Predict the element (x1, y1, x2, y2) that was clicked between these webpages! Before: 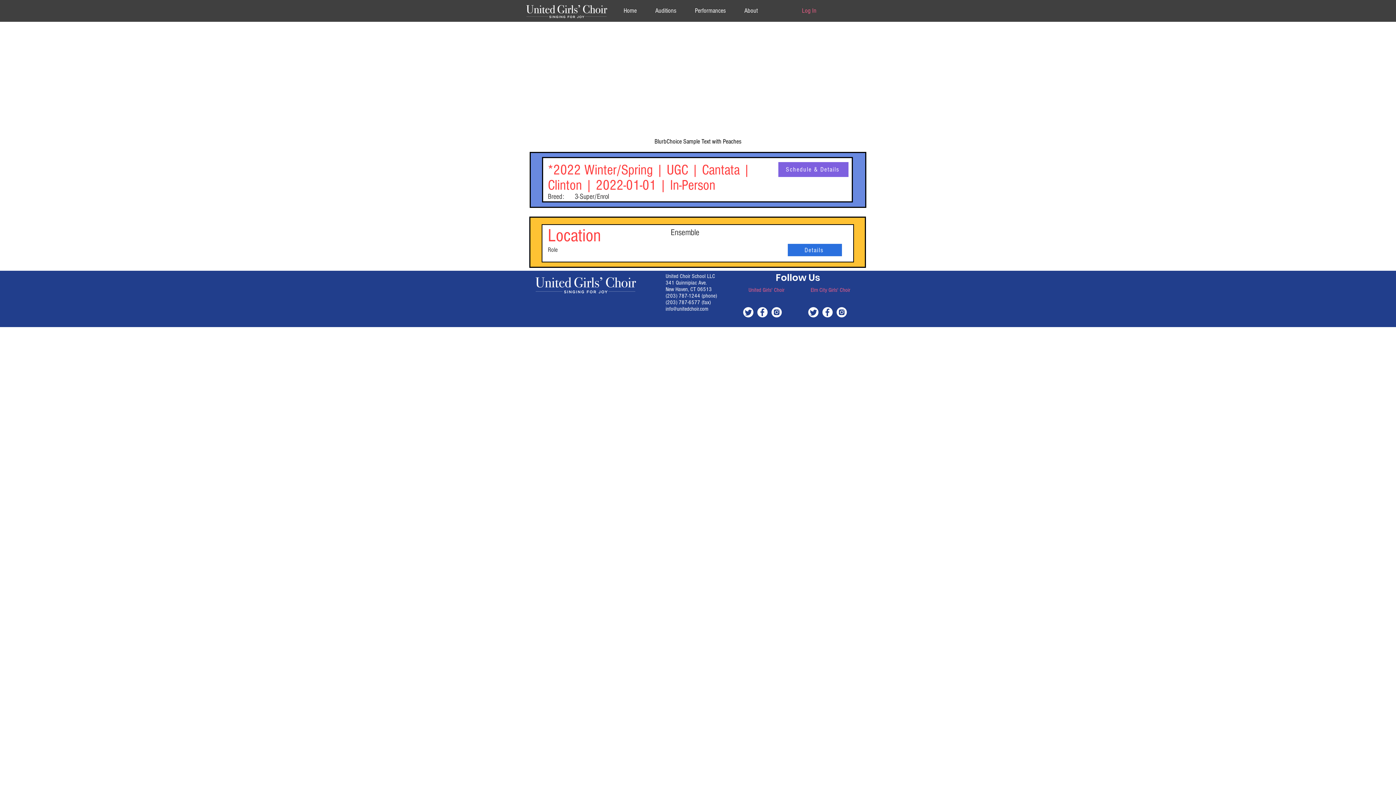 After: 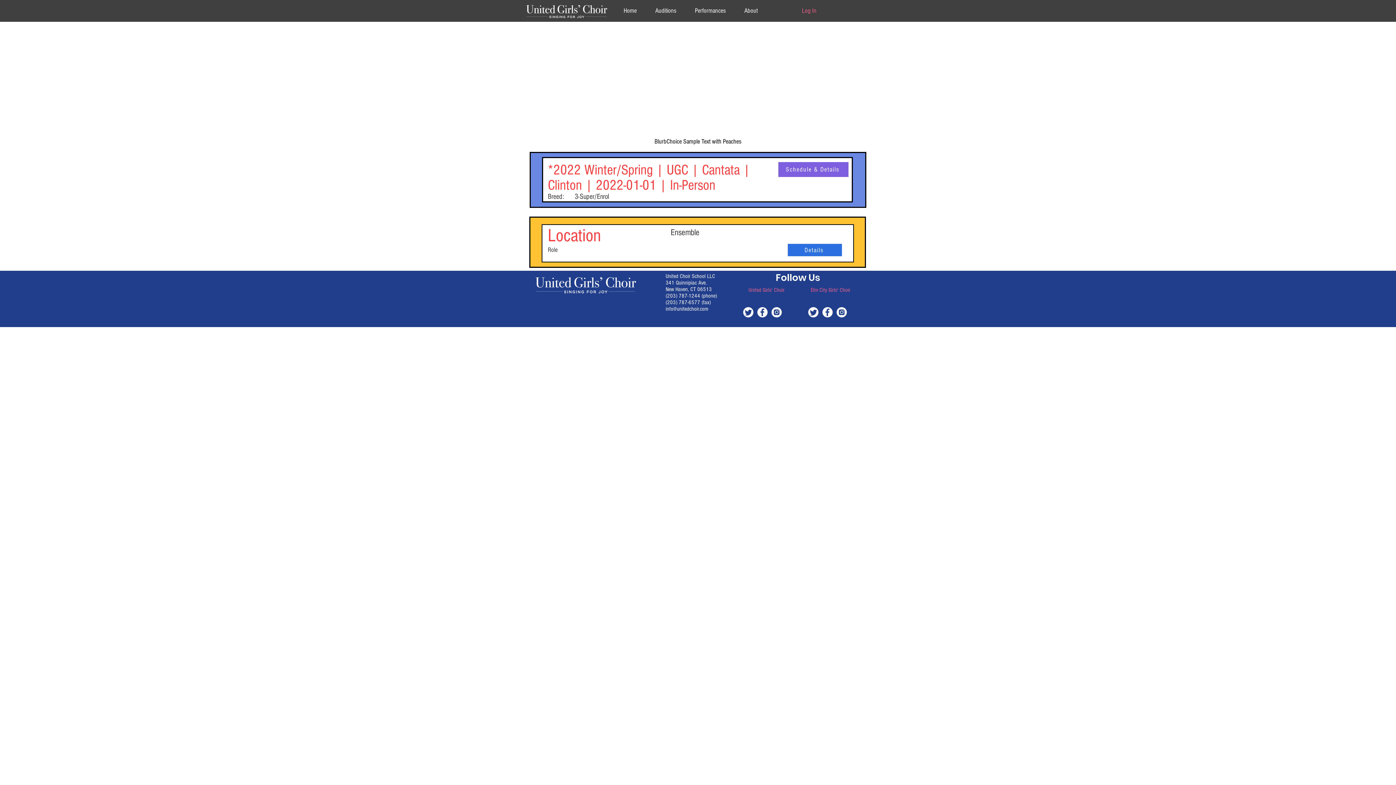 Action: bbox: (834, 305, 849, 319) label: white-instagram